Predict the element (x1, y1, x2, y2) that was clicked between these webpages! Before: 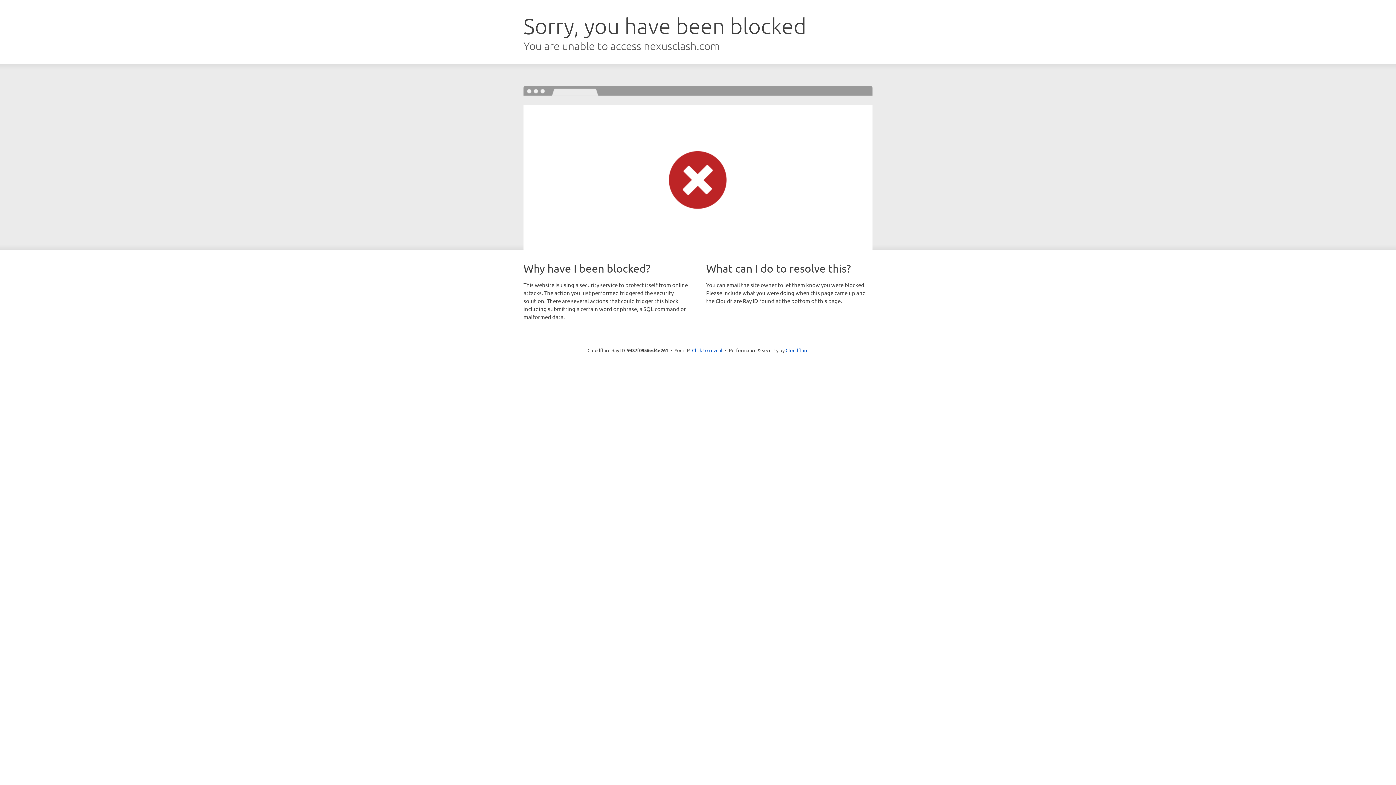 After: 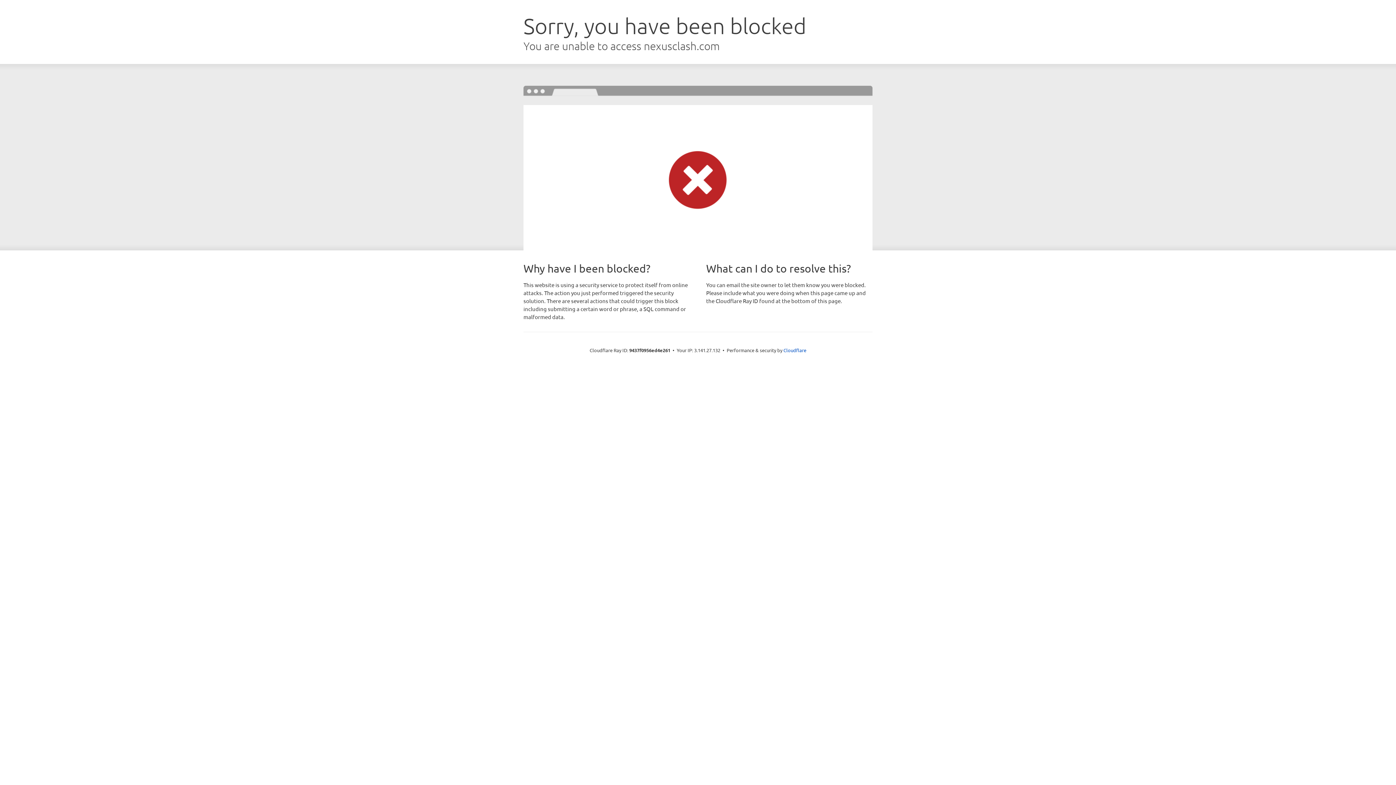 Action: label: Click to reveal bbox: (692, 346, 722, 353)